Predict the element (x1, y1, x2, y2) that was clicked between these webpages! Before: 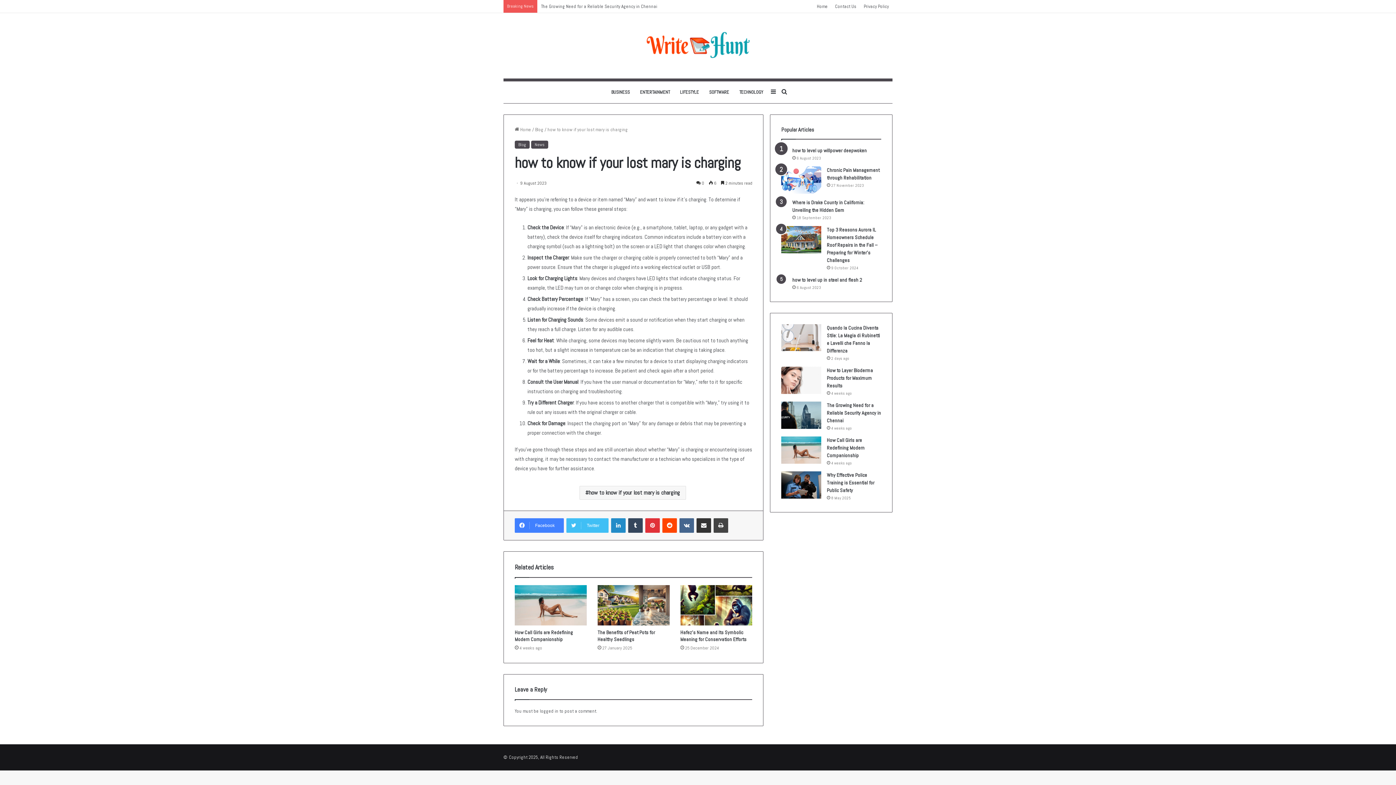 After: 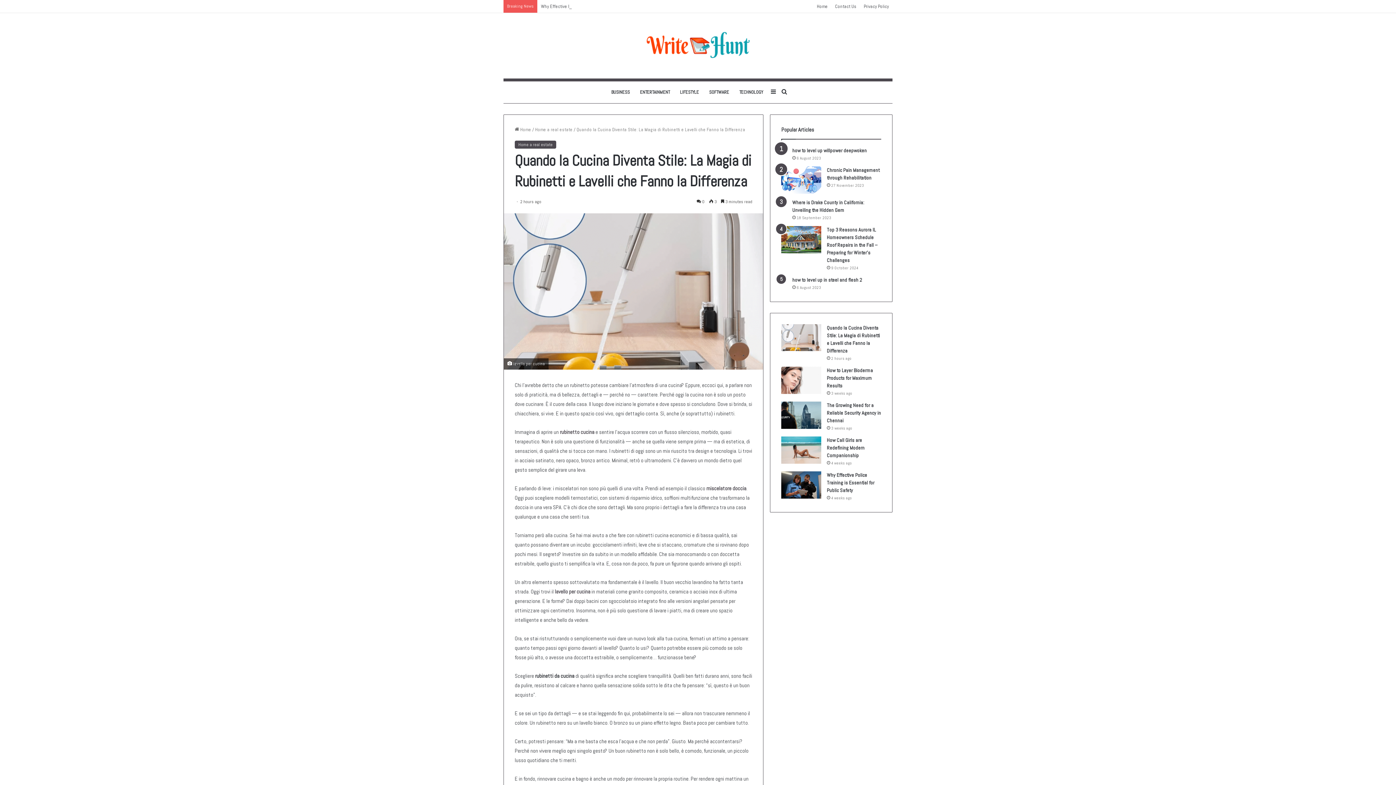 Action: label: Quando la Cucina Diventa Stile: La Magia di Rubinetti e Lavelli che Fanno la Differenza bbox: (781, 324, 821, 351)